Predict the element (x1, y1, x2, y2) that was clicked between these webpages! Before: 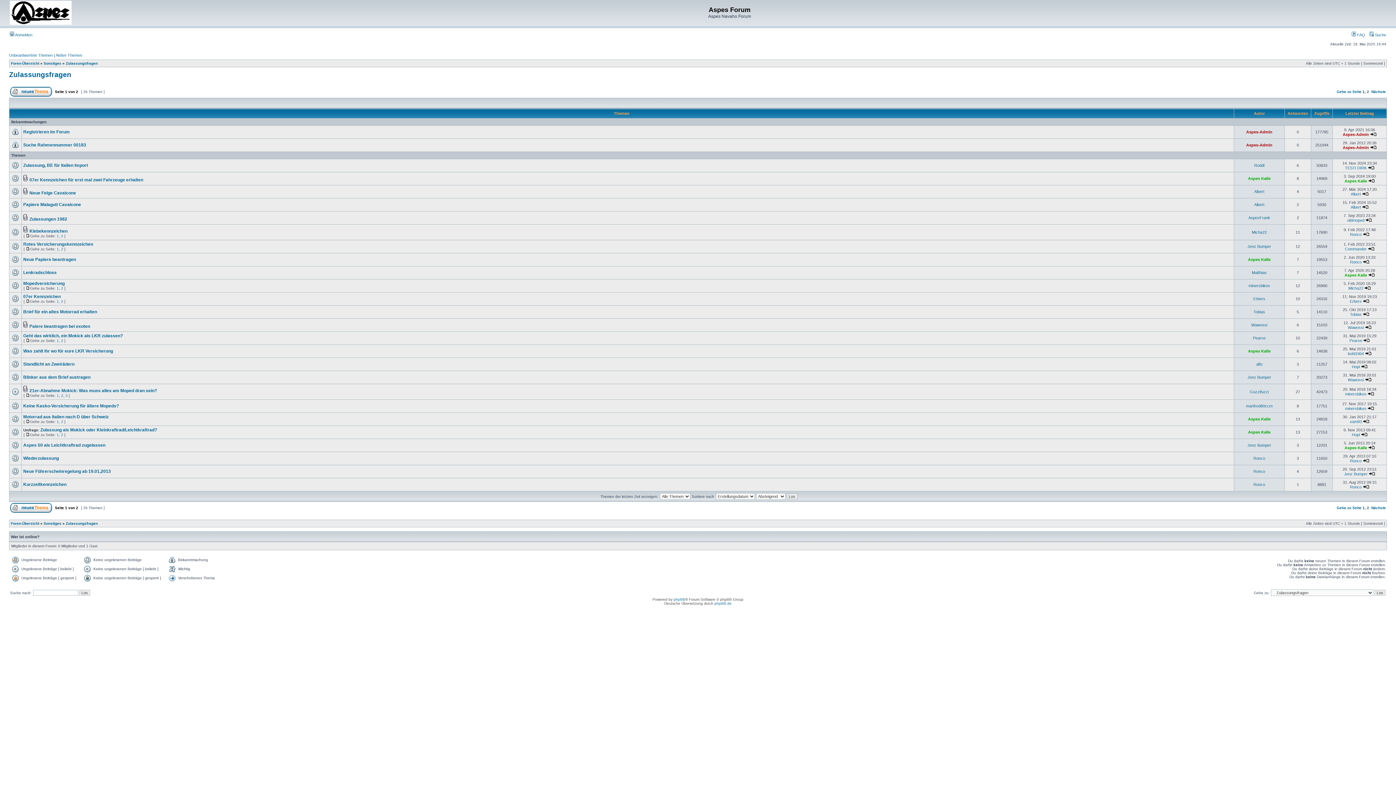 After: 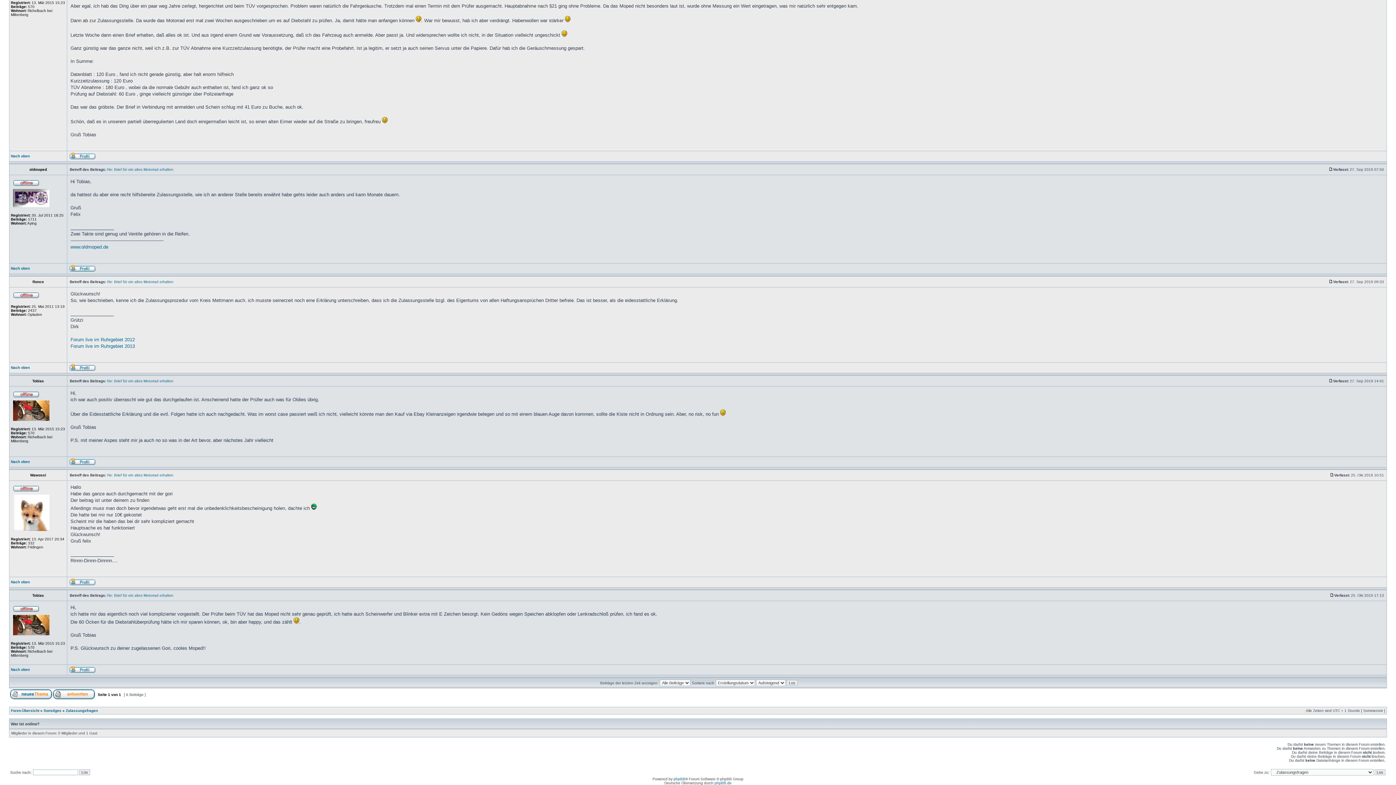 Action: bbox: (1363, 312, 1369, 316)